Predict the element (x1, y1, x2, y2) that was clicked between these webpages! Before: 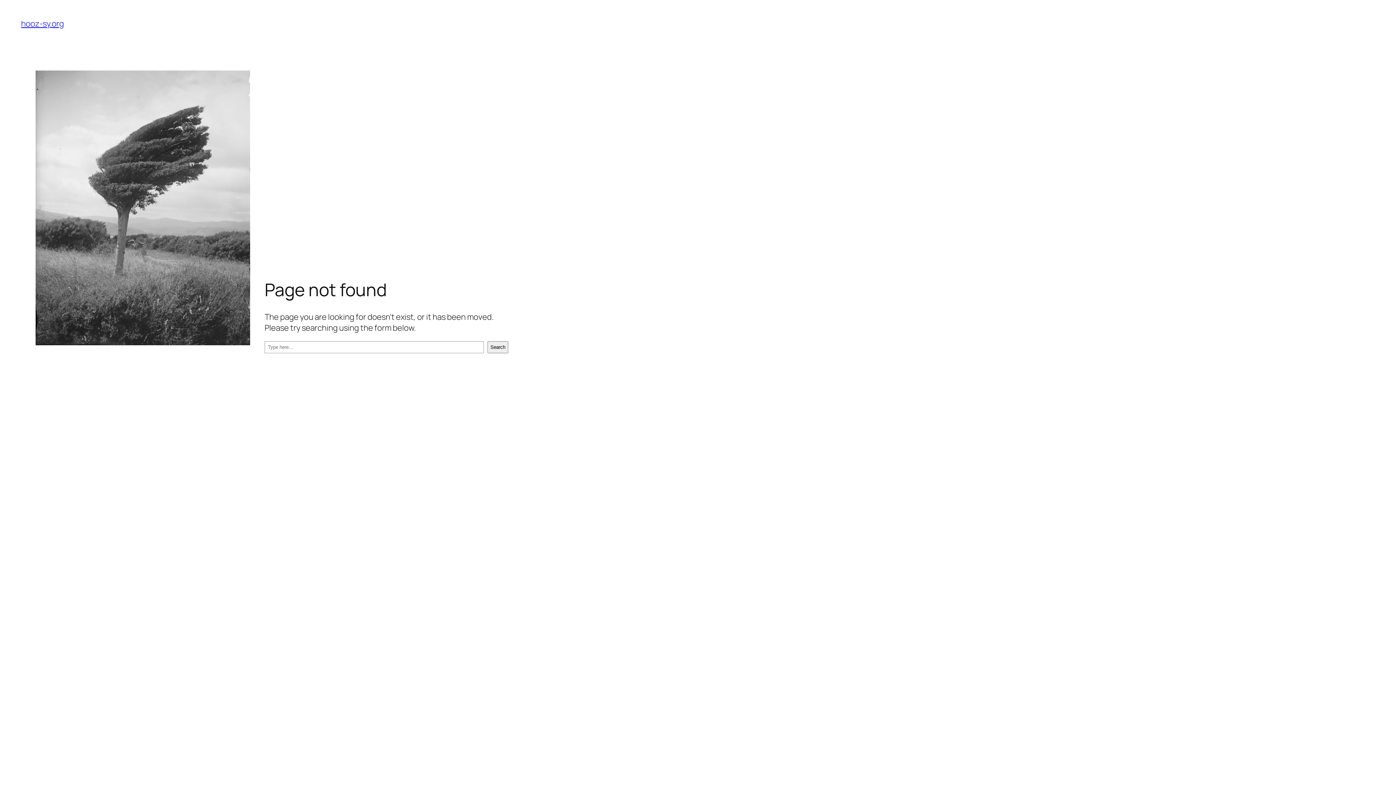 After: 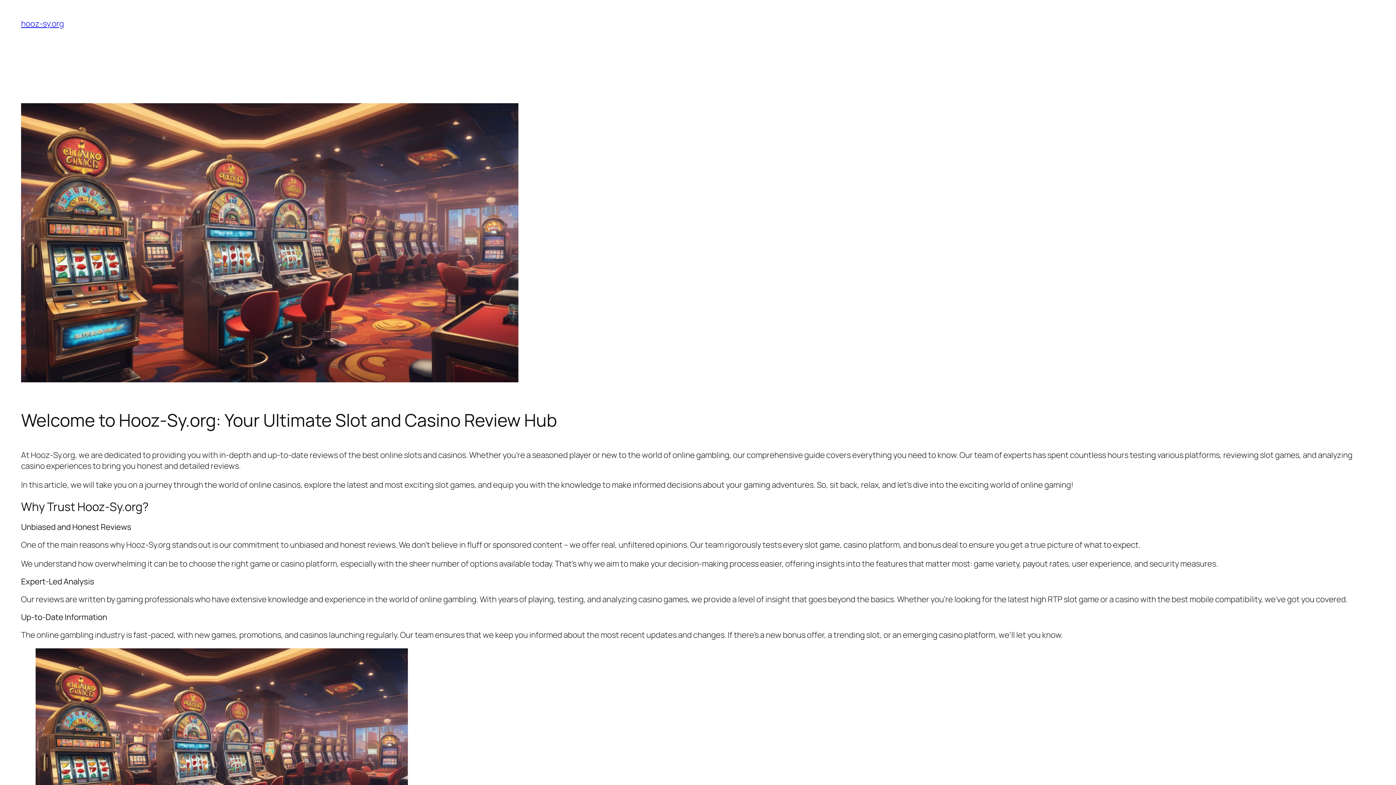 Action: label: hooz-sy.org bbox: (21, 18, 63, 29)